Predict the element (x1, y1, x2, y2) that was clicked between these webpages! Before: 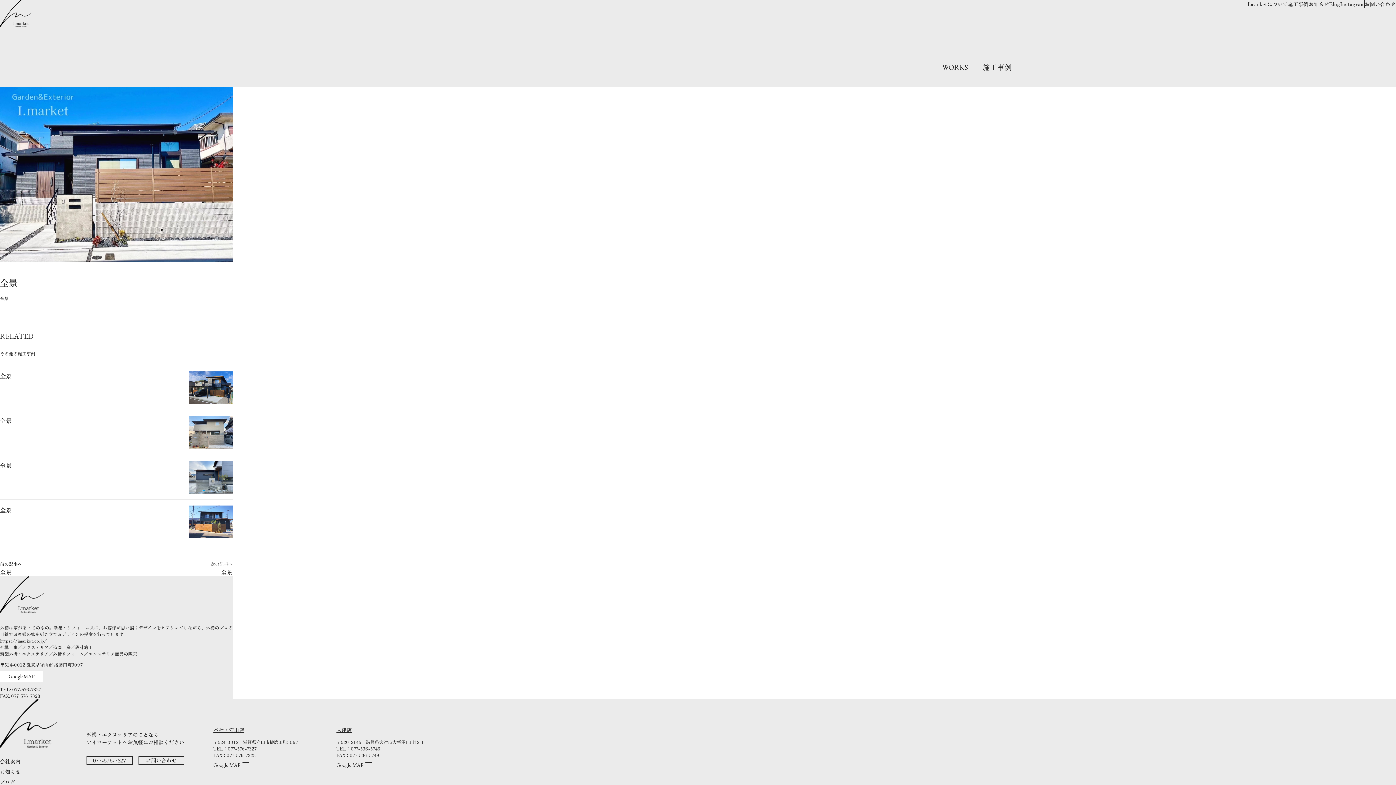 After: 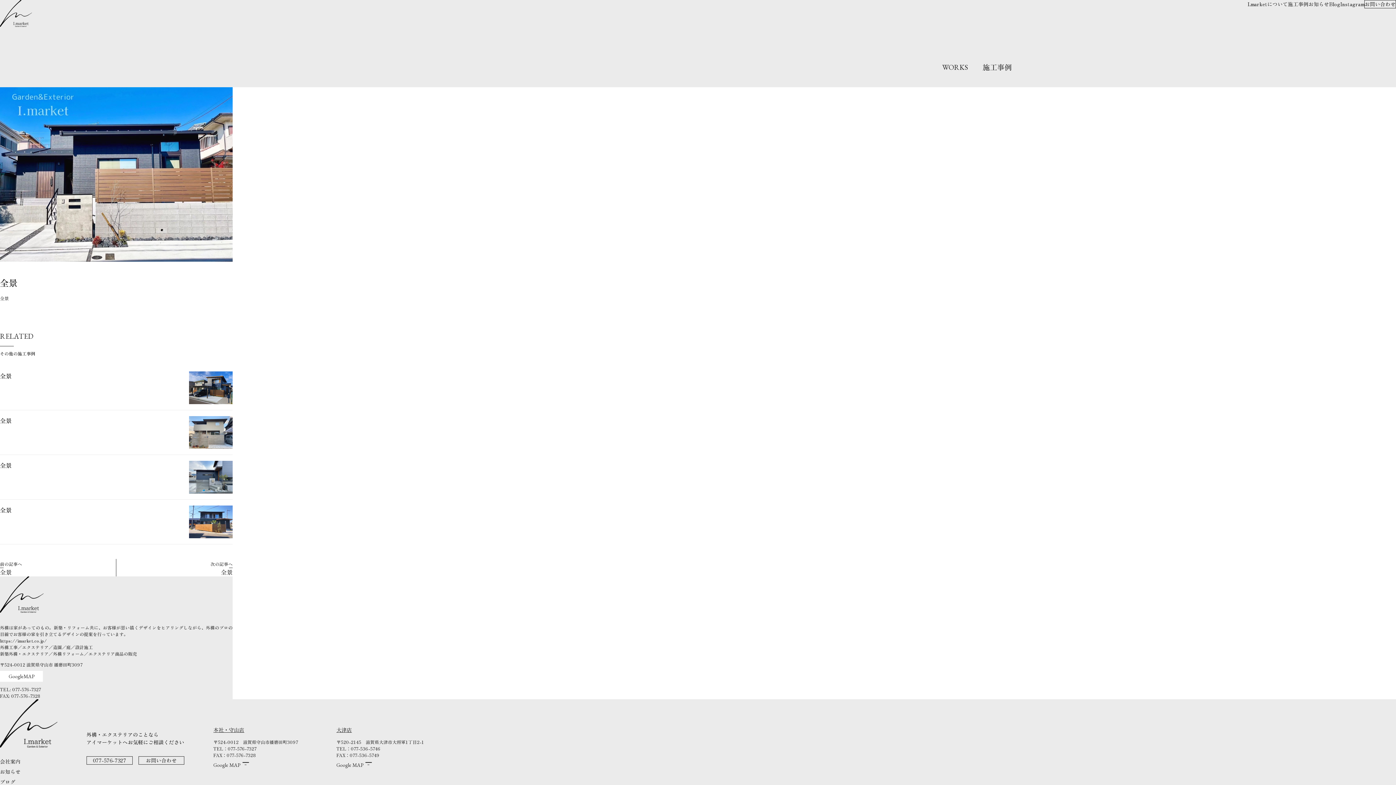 Action: bbox: (0, 637, 46, 644) label: https://imarket.co.jp/